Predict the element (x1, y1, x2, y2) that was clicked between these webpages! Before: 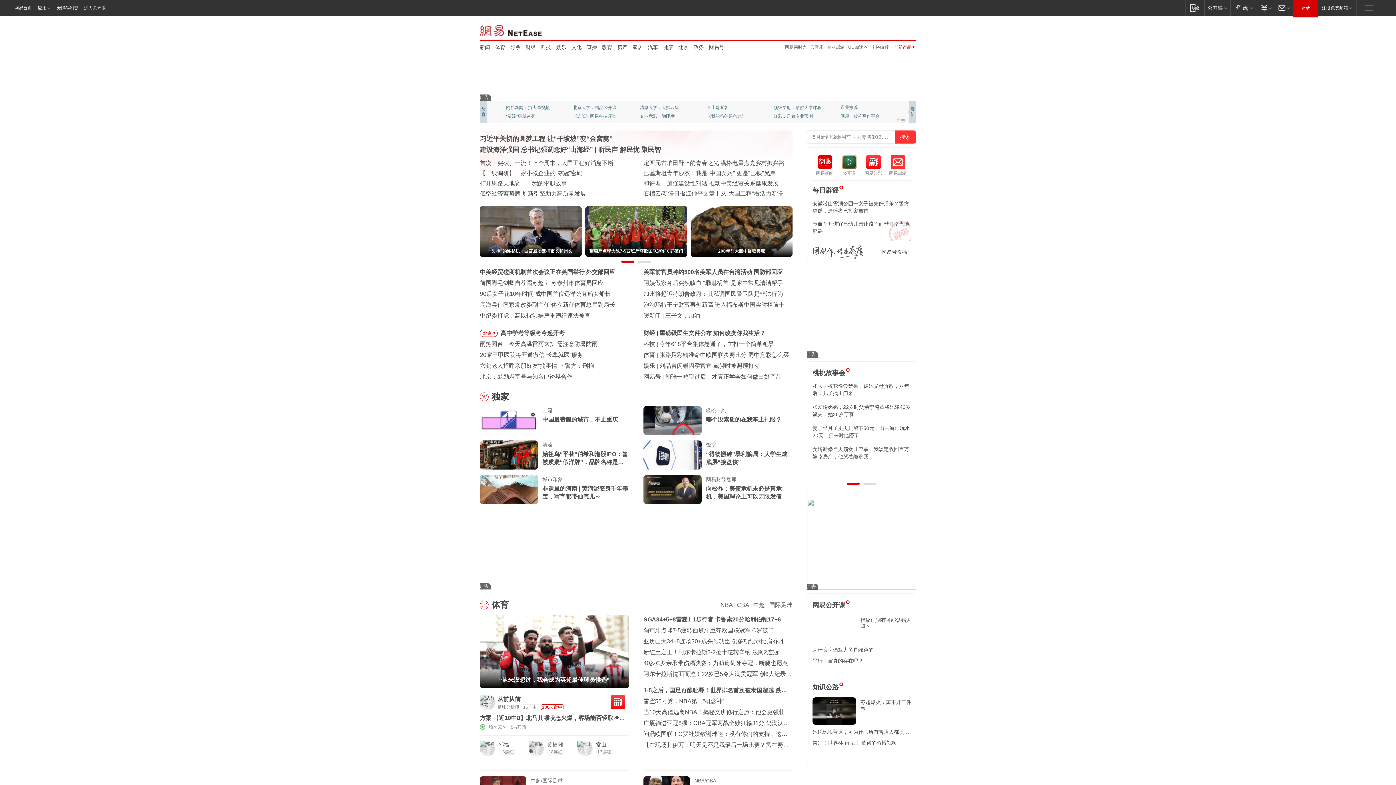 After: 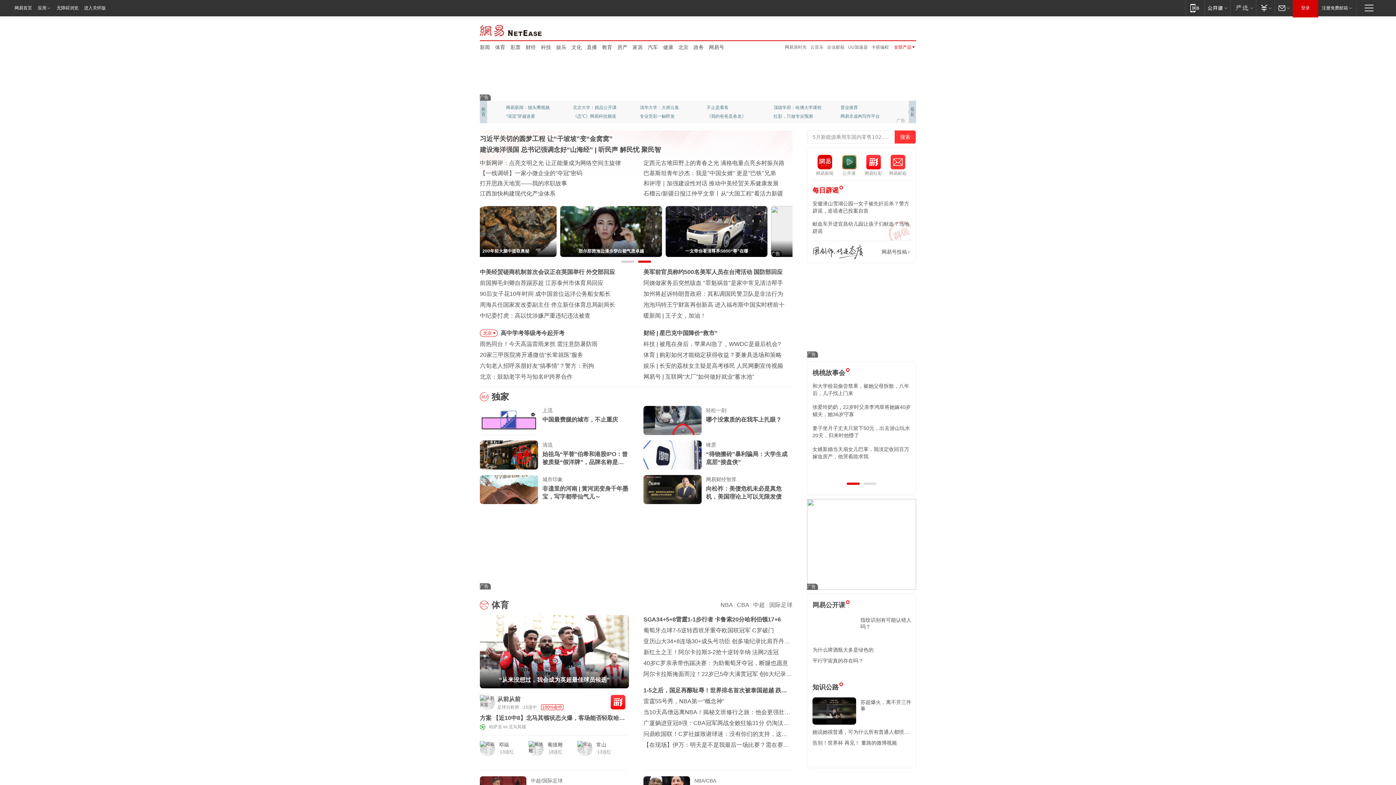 Action: bbox: (812, 186, 838, 194) label: 每日辟谣